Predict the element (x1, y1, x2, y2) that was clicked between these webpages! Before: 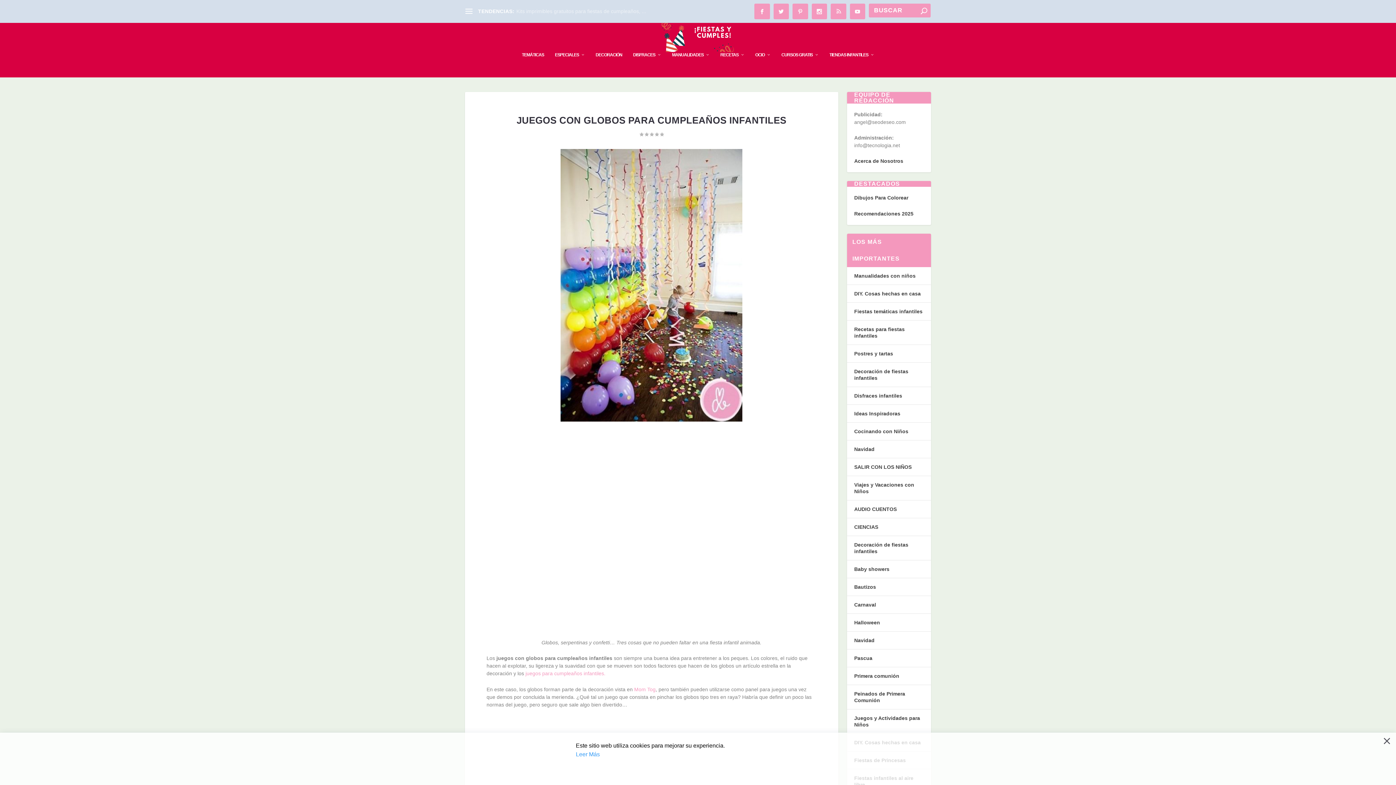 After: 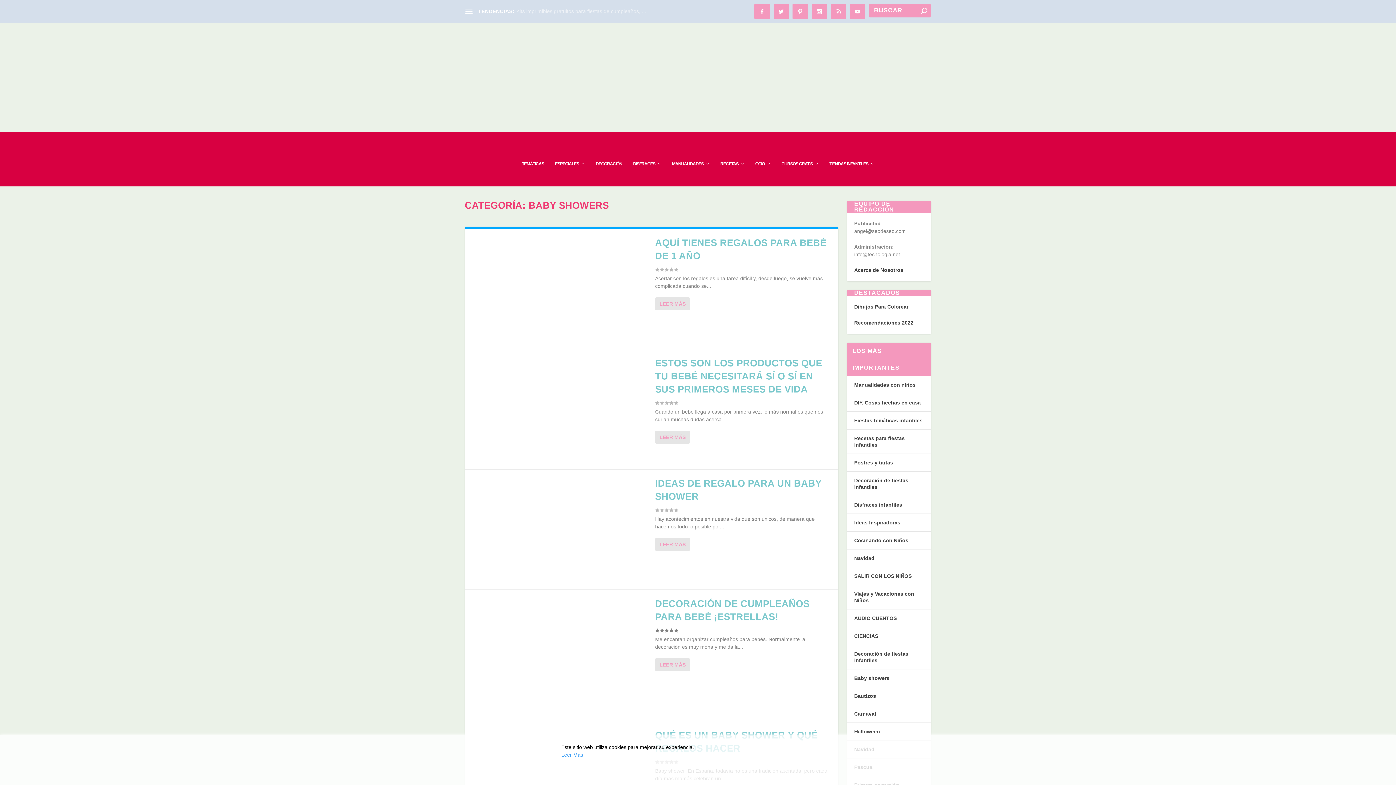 Action: label: Baby showers bbox: (854, 566, 889, 572)